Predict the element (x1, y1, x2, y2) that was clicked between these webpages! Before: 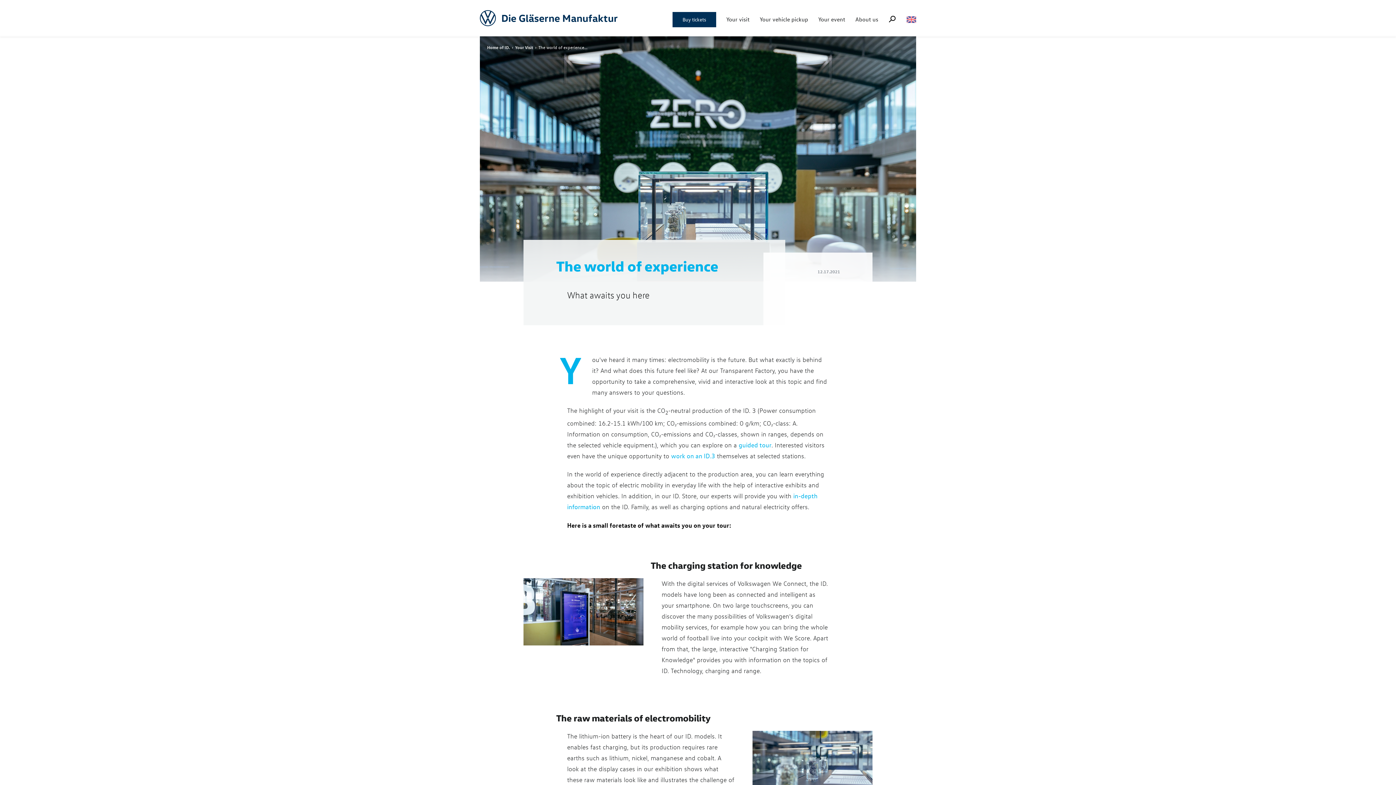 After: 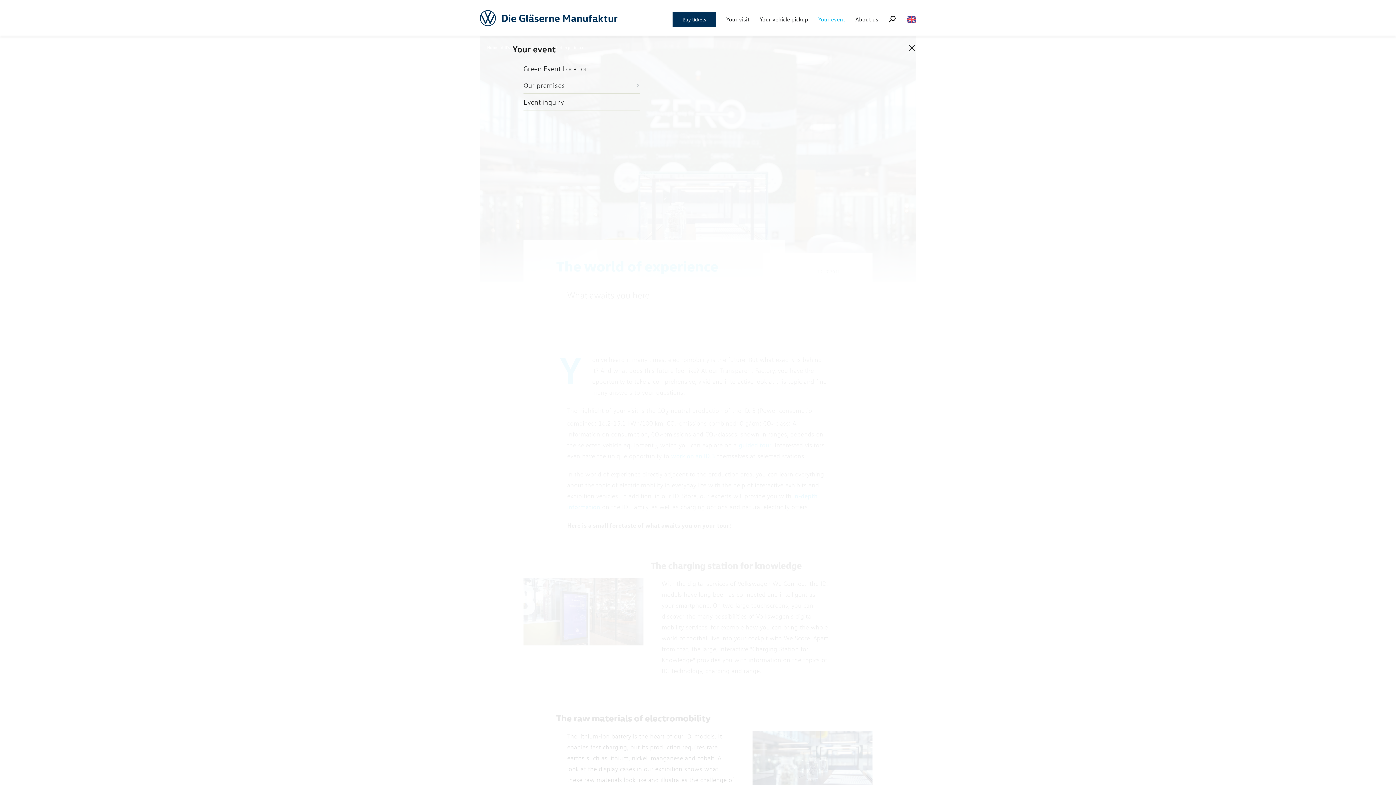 Action: label: Your event bbox: (818, 13, 845, 25)